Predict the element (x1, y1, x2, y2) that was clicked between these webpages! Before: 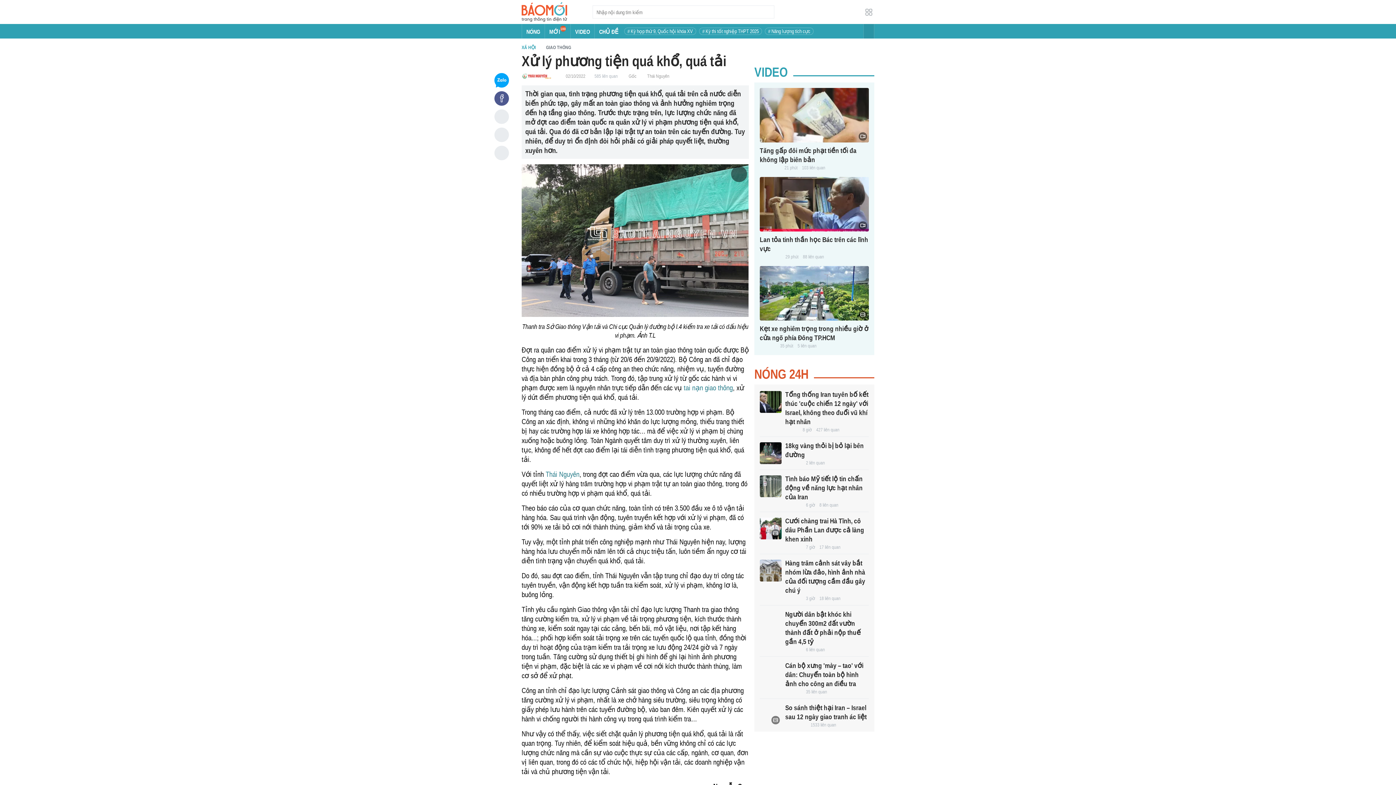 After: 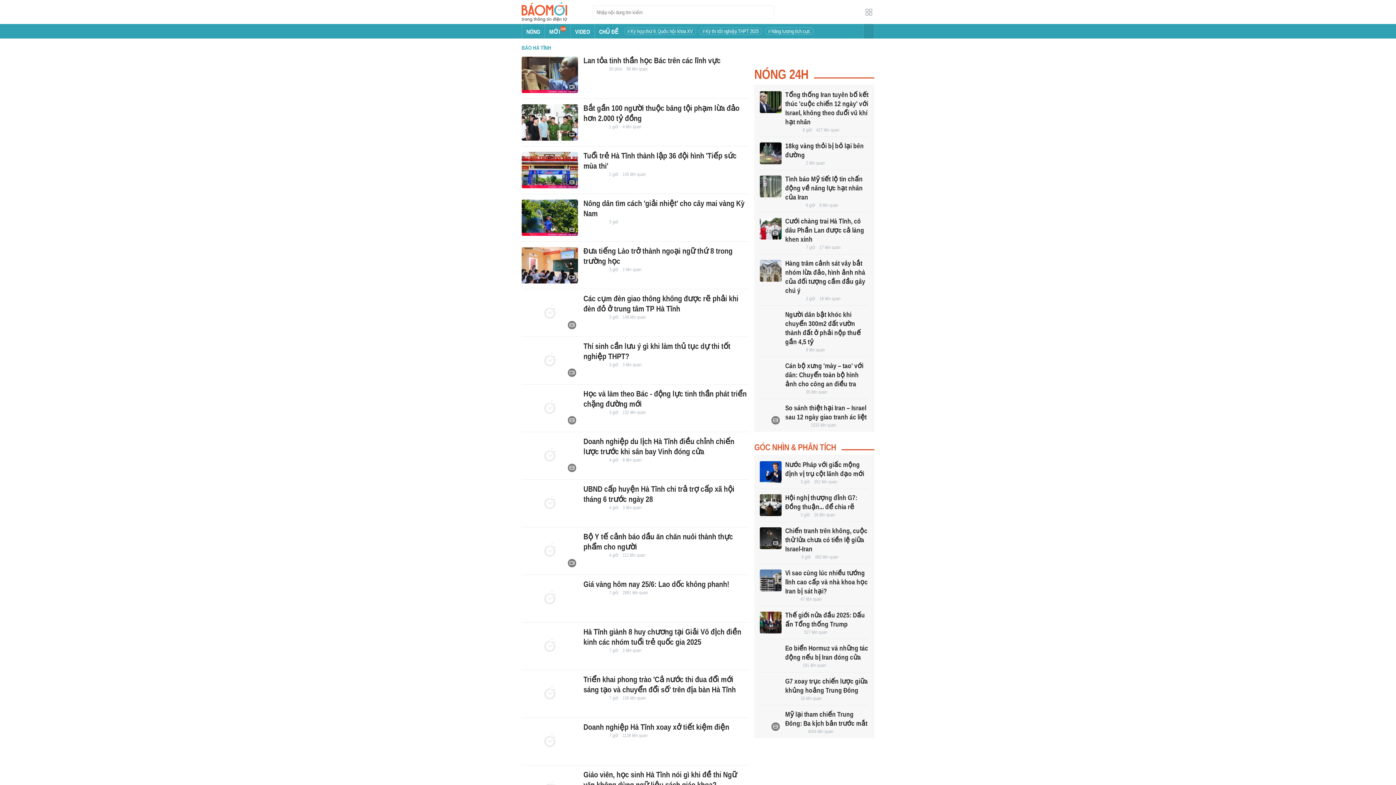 Action: bbox: (760, 254, 781, 260)